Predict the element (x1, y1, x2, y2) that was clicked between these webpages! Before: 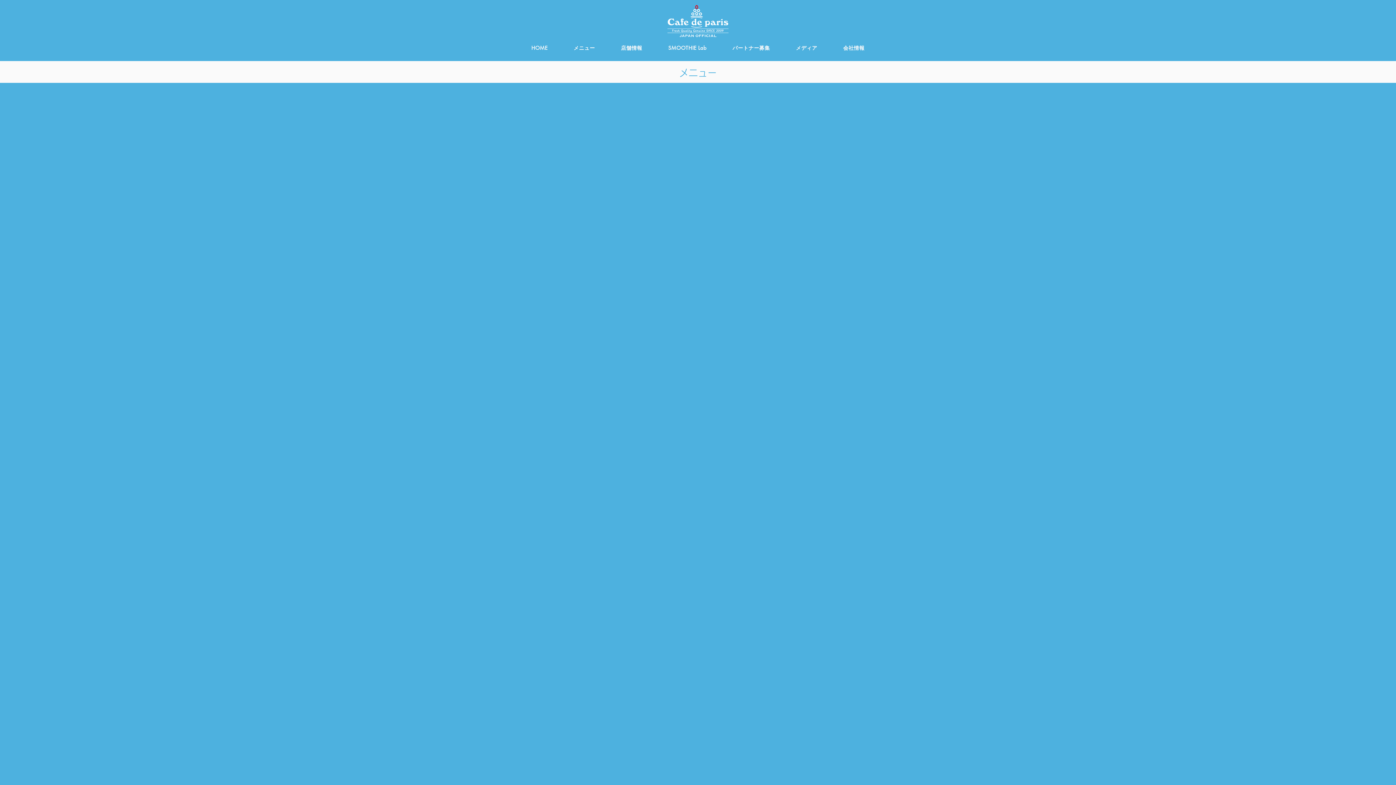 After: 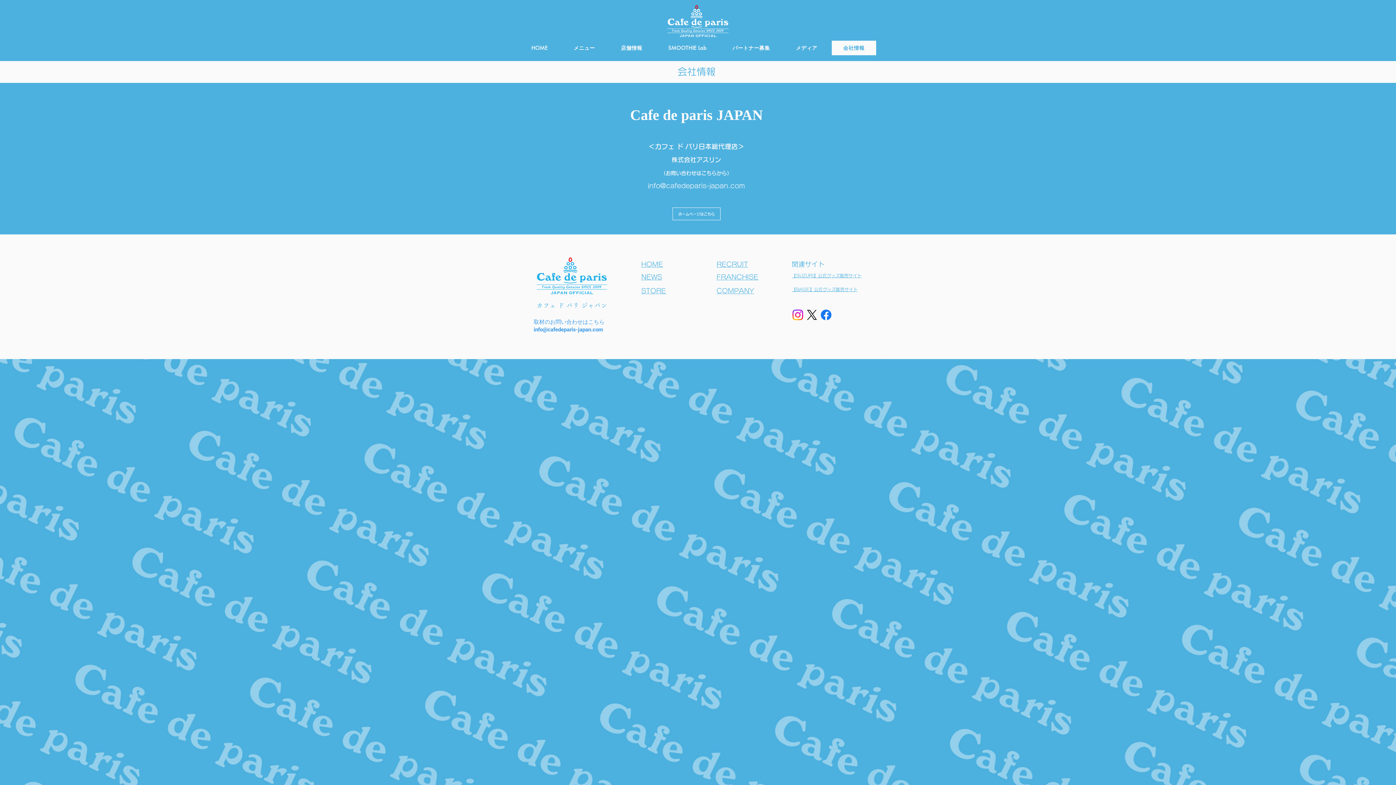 Action: label: 会社情報 bbox: (831, 40, 876, 55)